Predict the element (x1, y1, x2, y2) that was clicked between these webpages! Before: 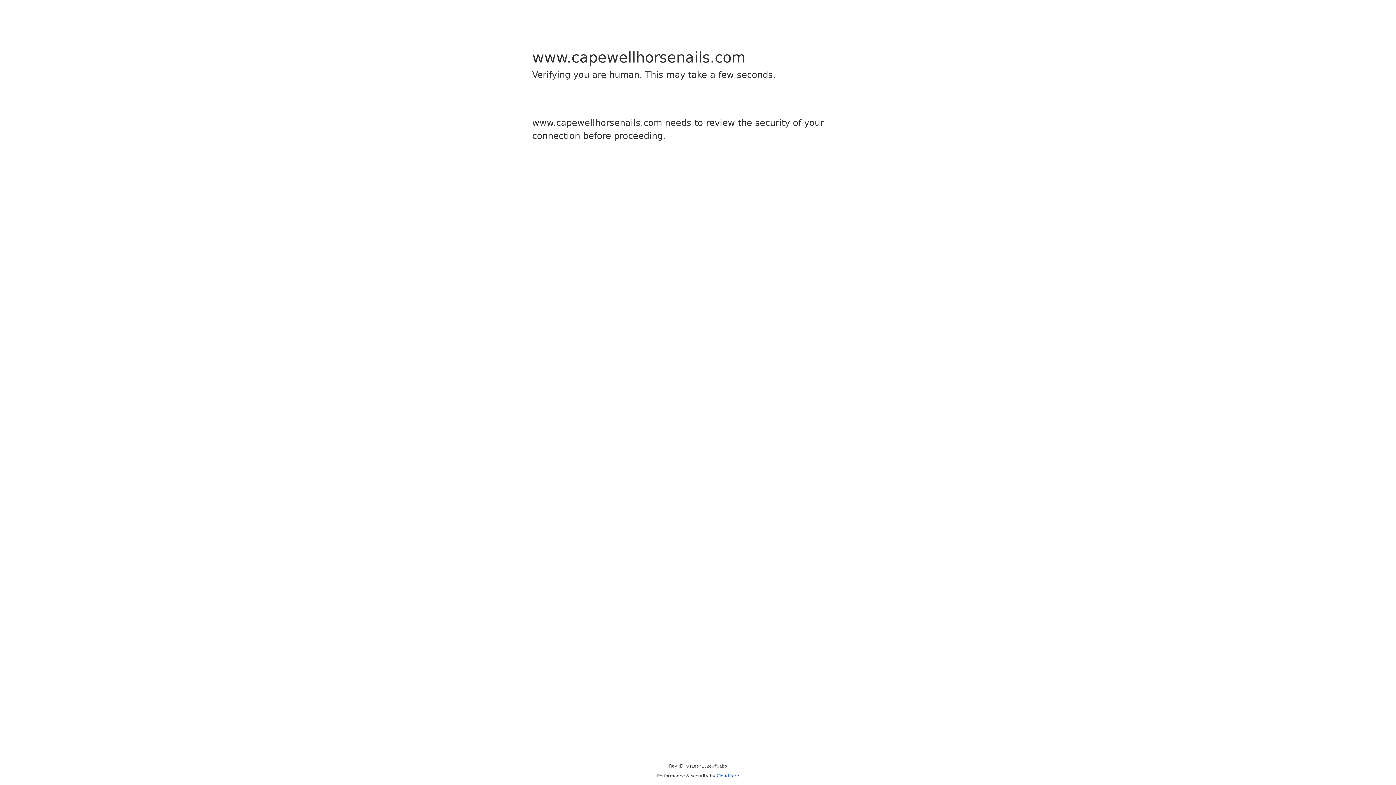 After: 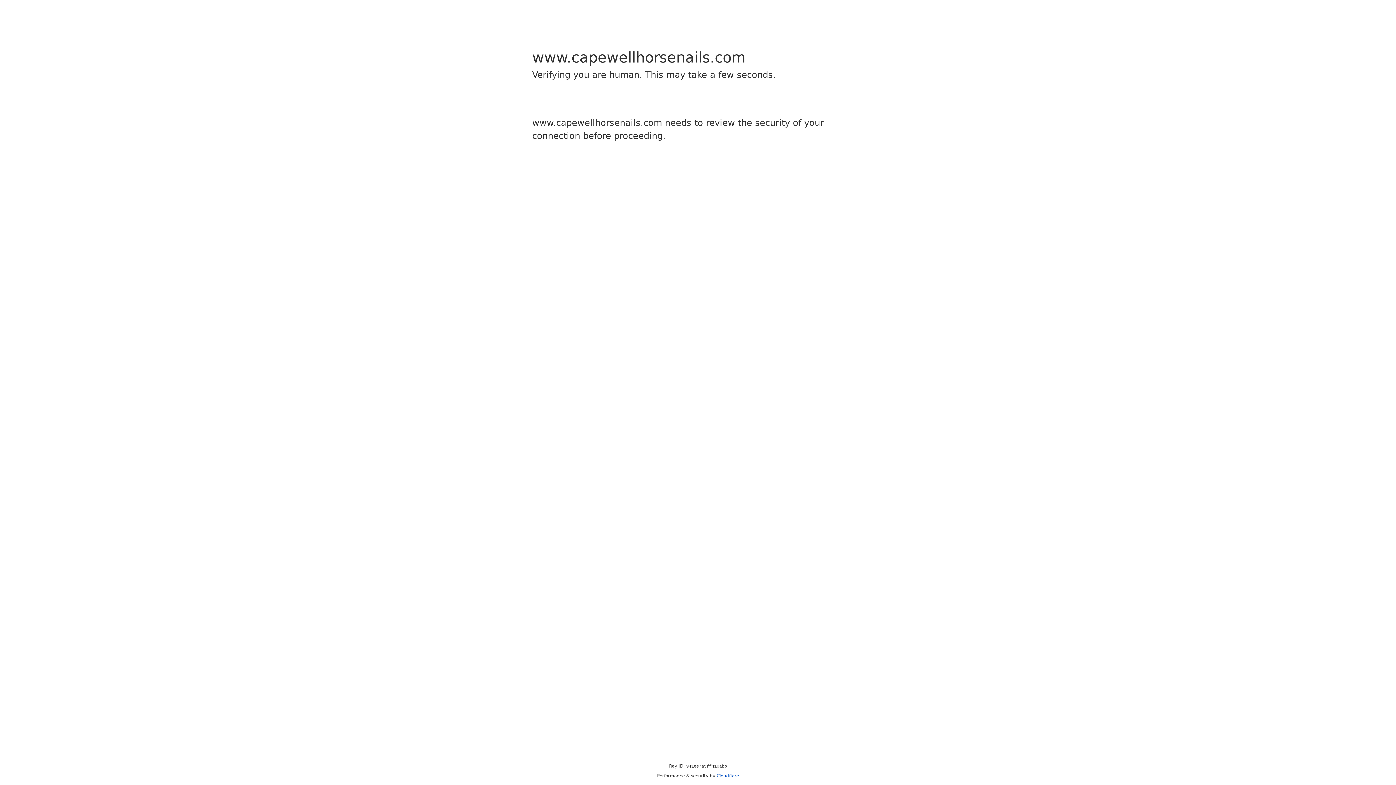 Action: bbox: (716, 773, 739, 778) label: Cloudflare